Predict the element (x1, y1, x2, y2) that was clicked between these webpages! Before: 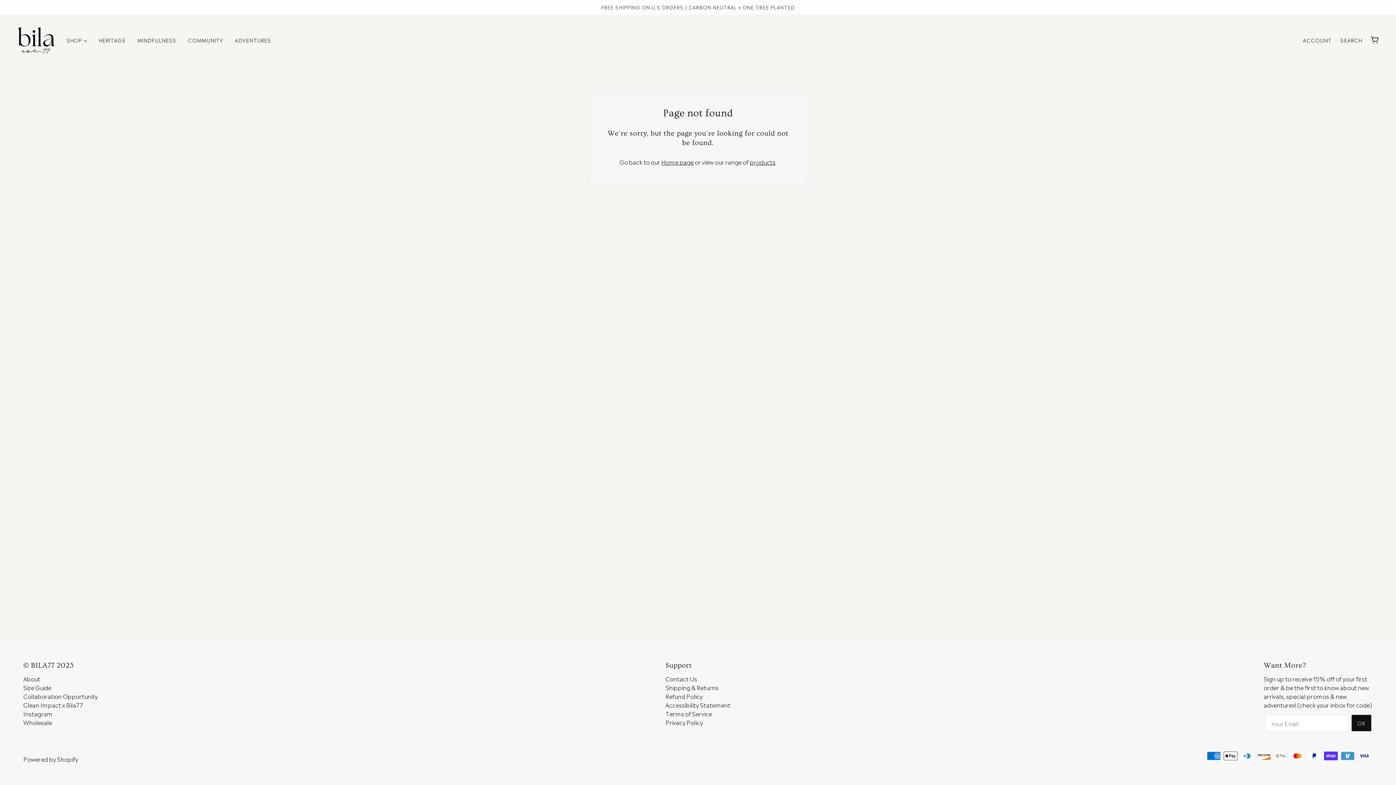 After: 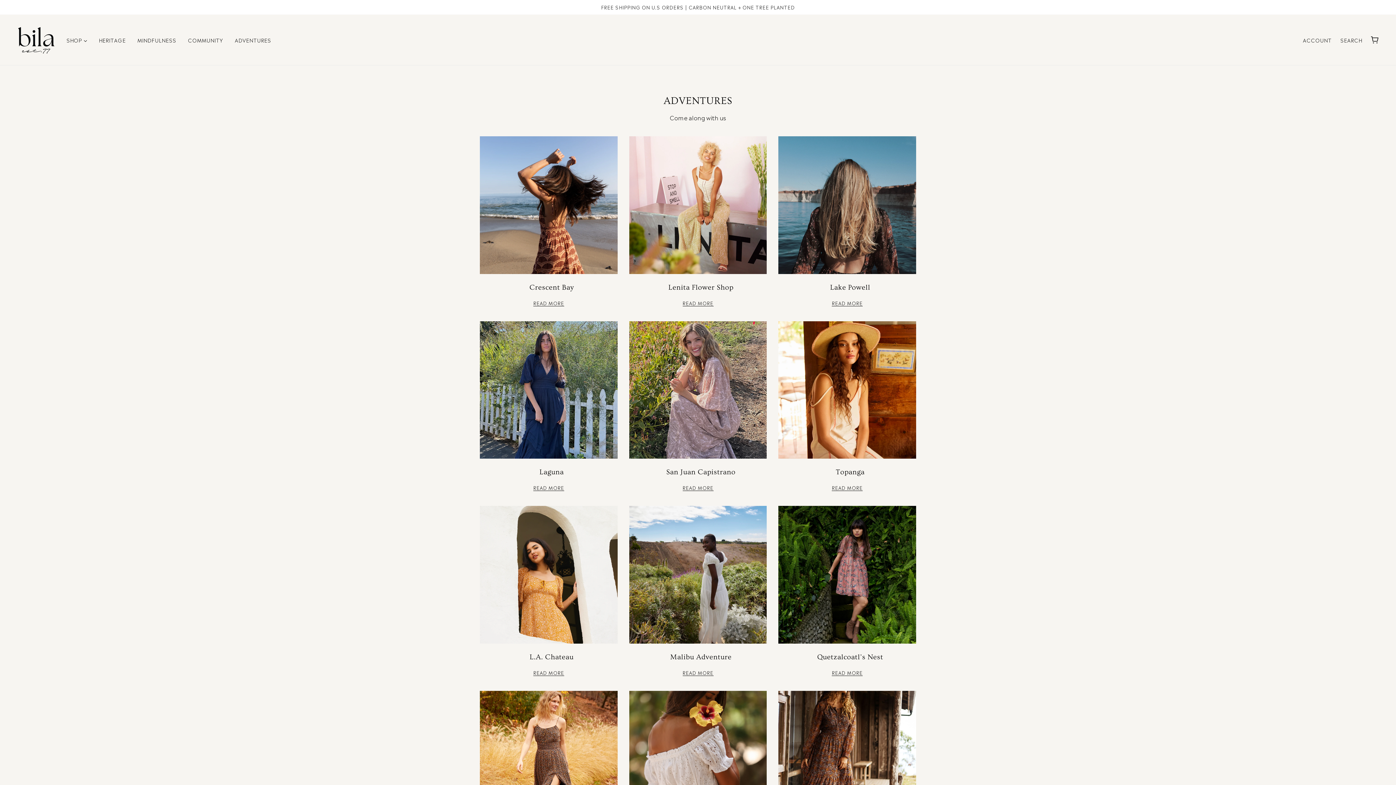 Action: bbox: (229, 31, 277, 48) label: ADVENTURES